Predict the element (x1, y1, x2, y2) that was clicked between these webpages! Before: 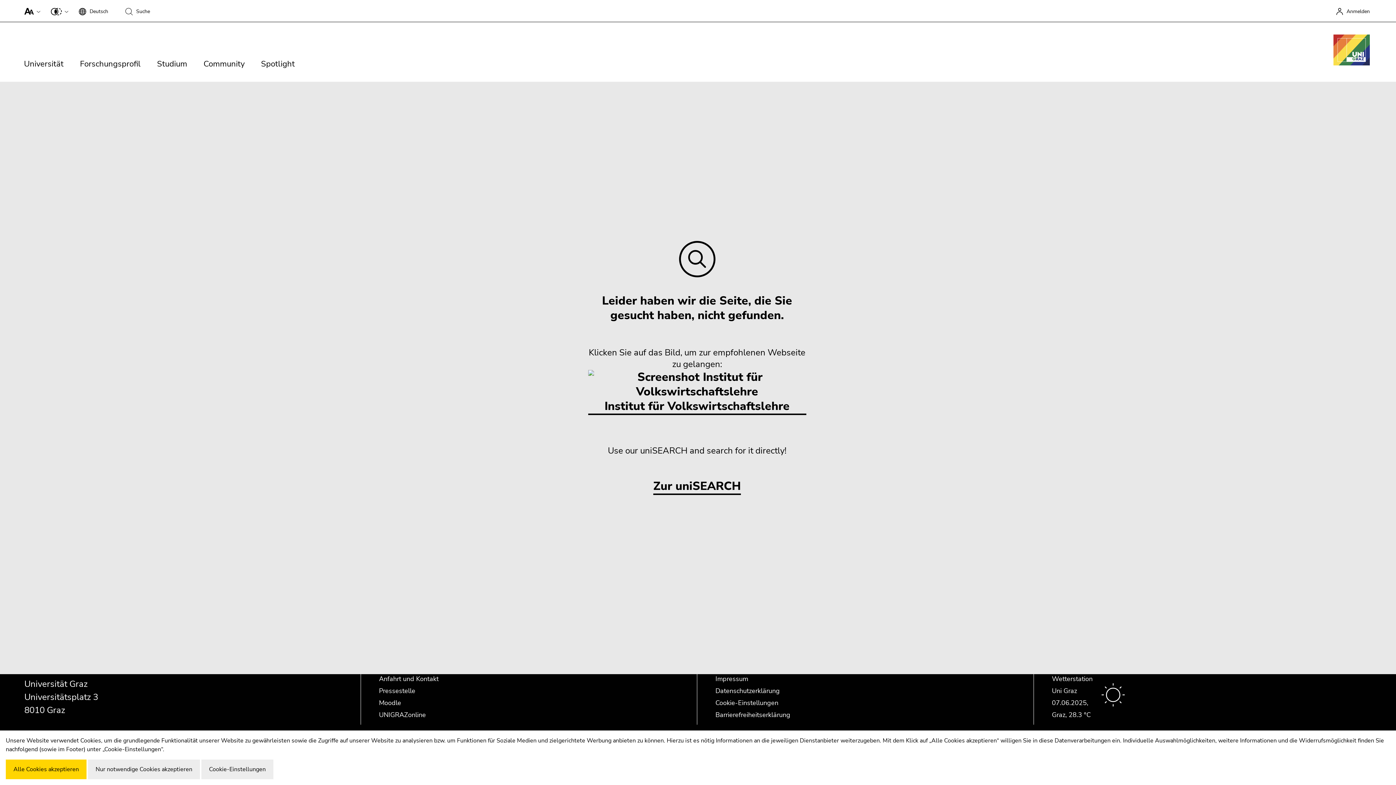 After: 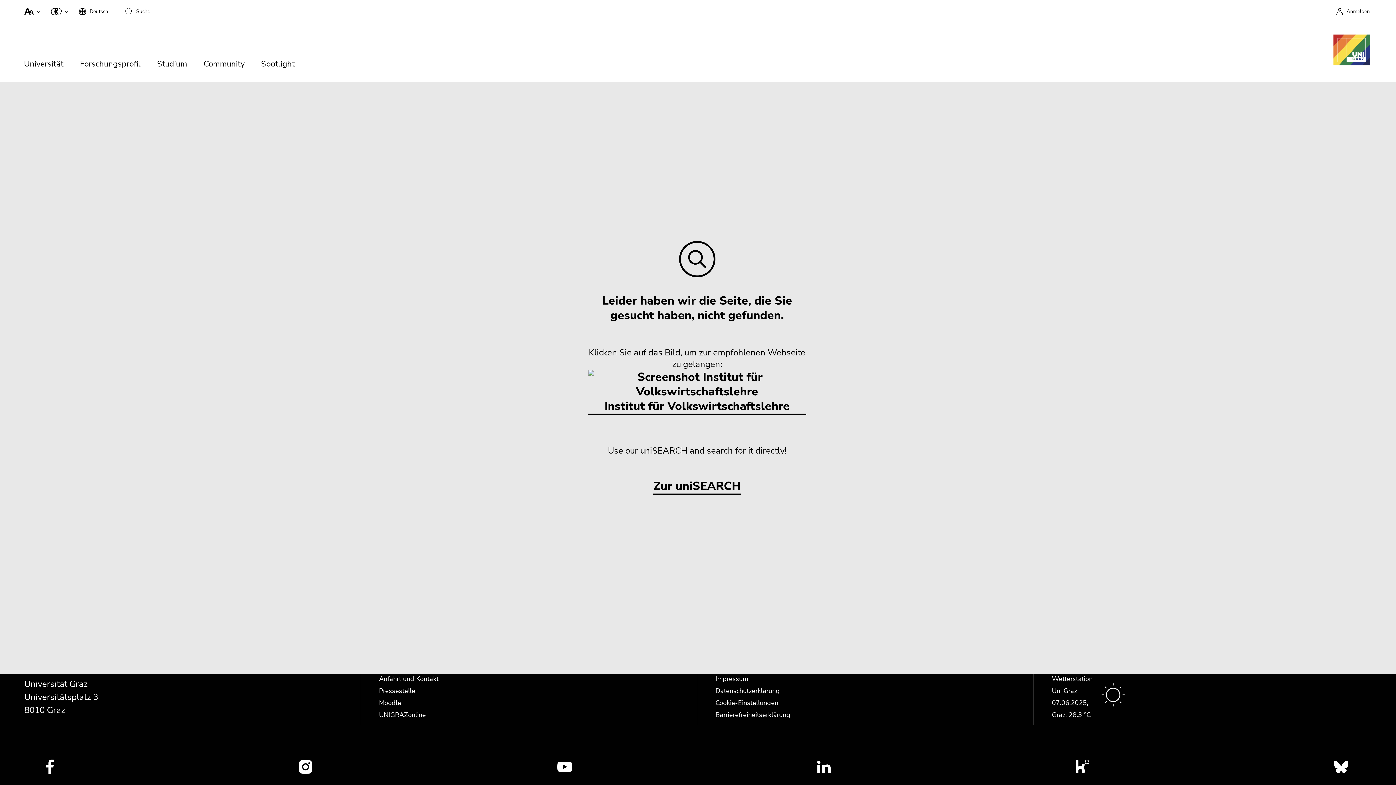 Action: bbox: (88, 760, 200, 779) label: Nur notwendige Cookies akzeptieren